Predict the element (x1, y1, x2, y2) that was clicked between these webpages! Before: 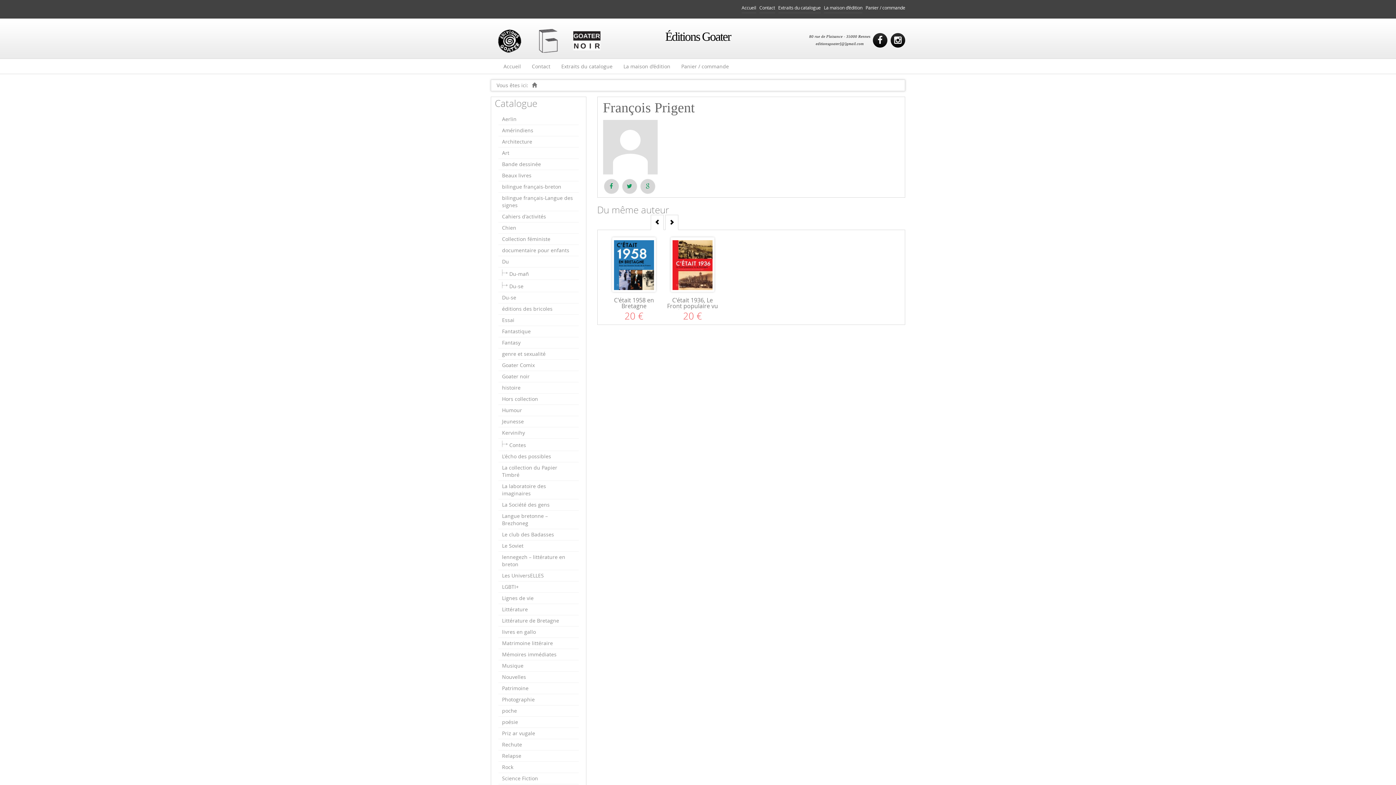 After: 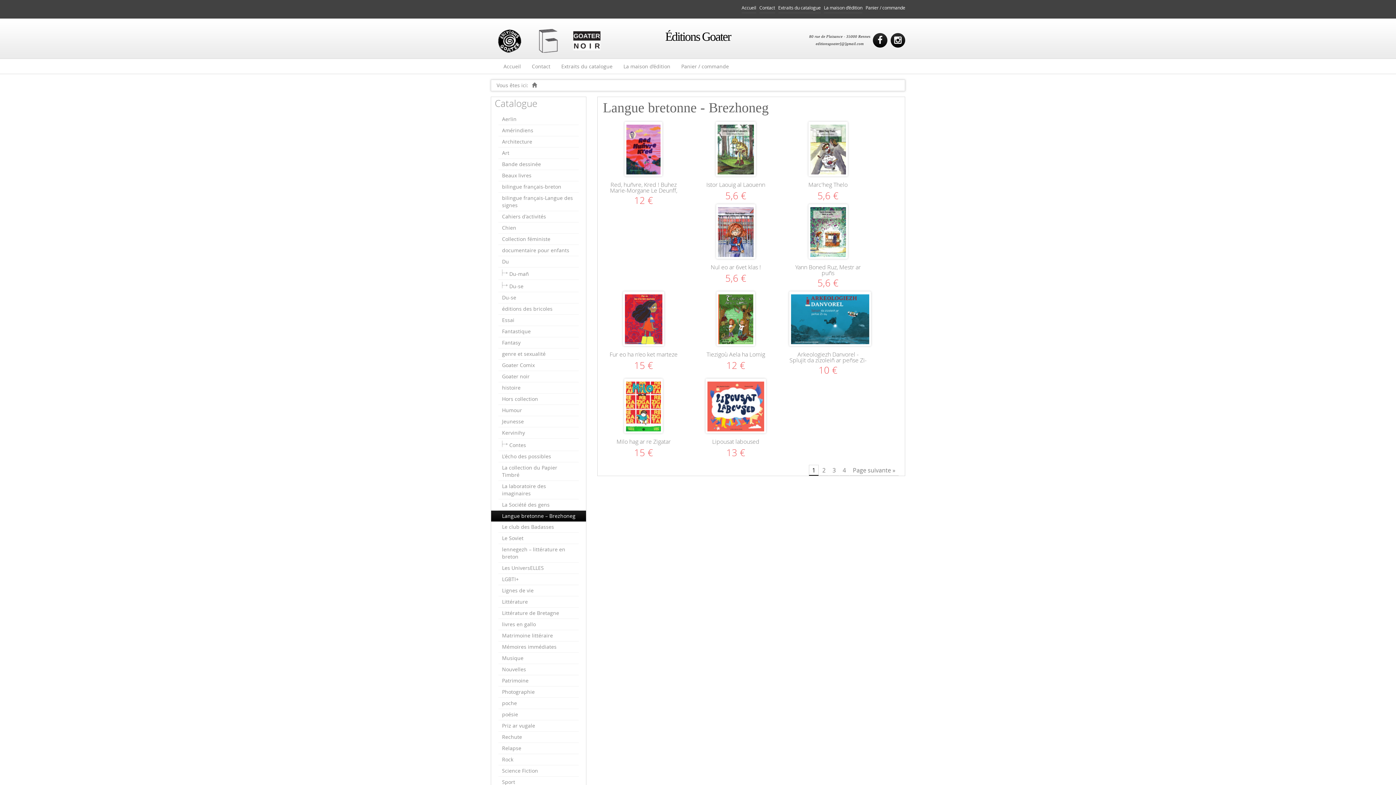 Action: label: Langue bretonne – Brezhoneg bbox: (498, 510, 578, 529)